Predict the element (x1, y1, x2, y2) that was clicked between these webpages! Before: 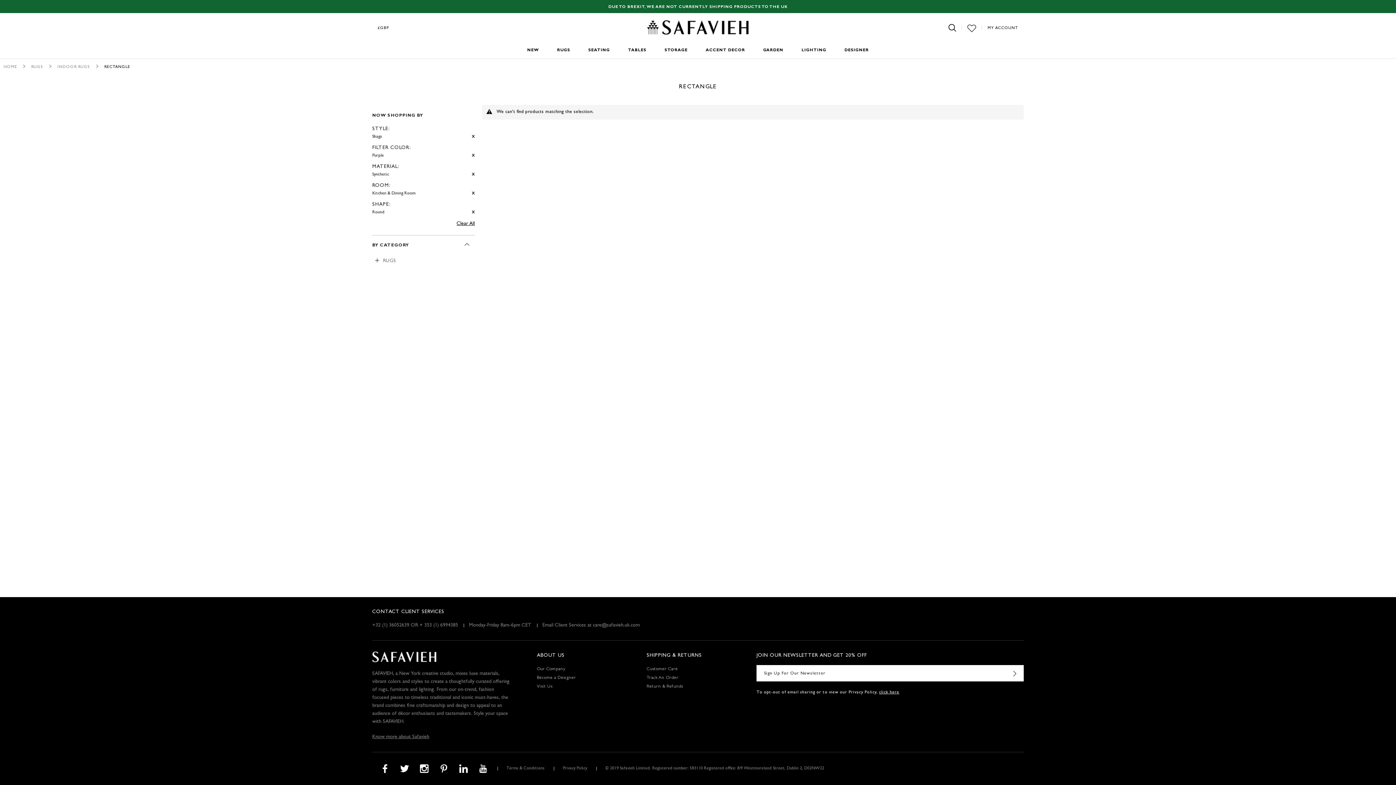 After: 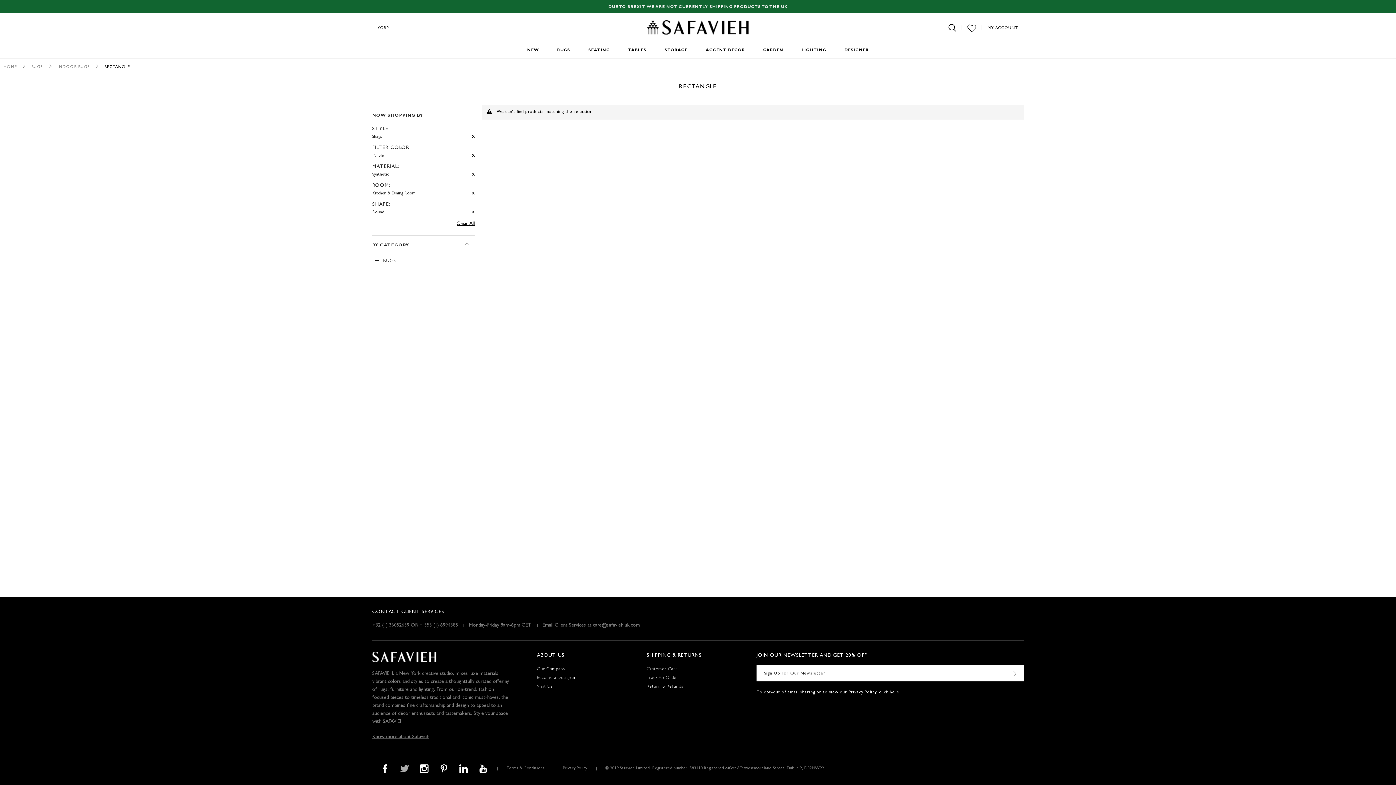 Action: bbox: (395, 763, 413, 774)